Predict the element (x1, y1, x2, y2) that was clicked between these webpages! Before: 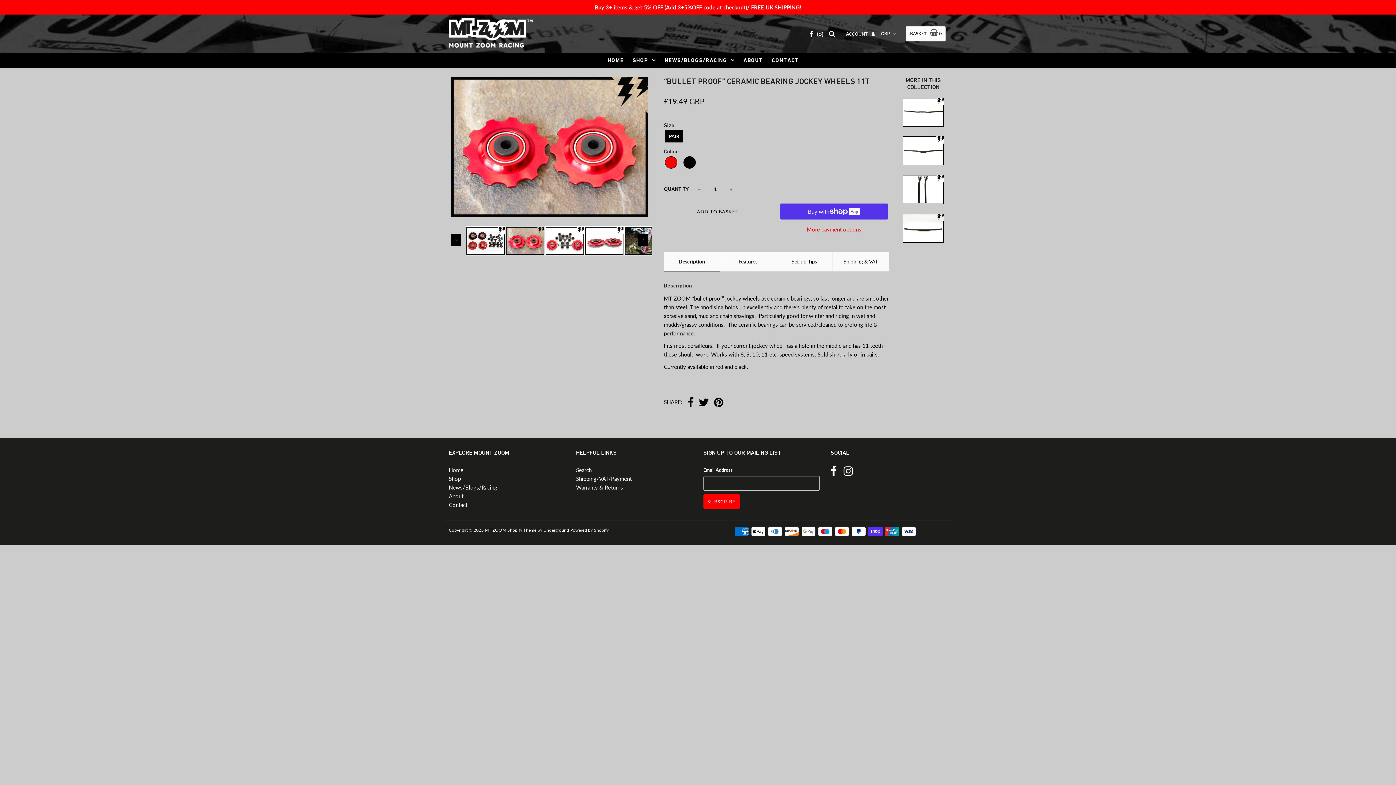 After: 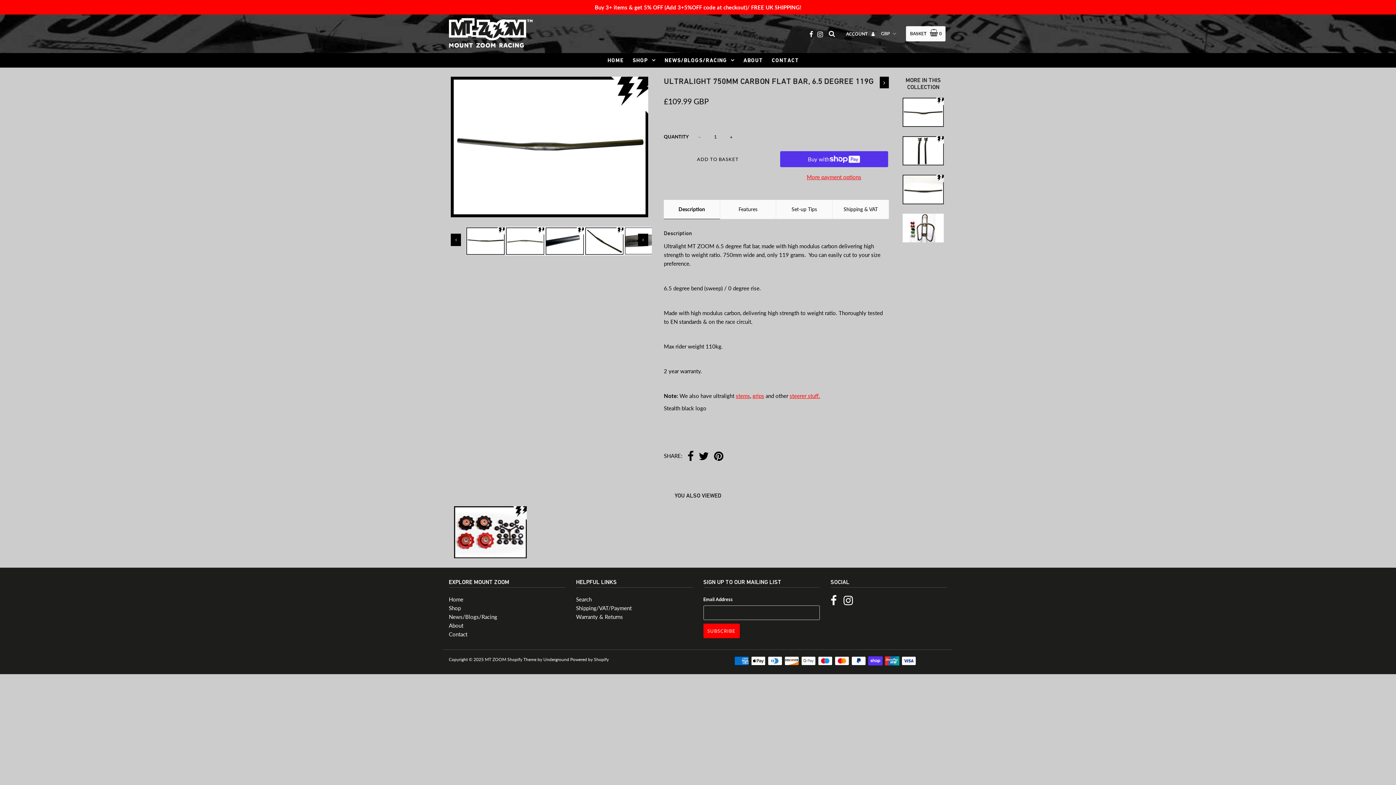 Action: bbox: (903, 121, 943, 127)